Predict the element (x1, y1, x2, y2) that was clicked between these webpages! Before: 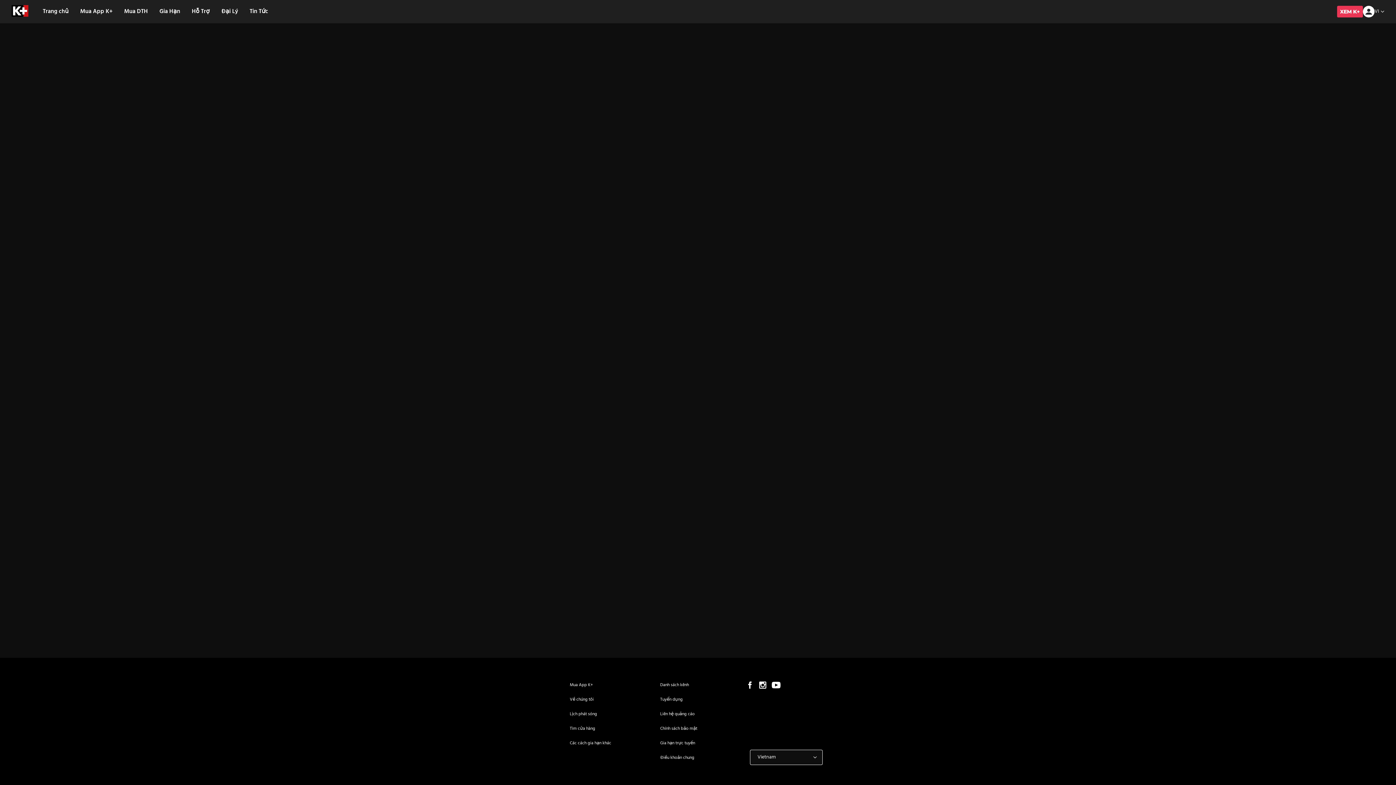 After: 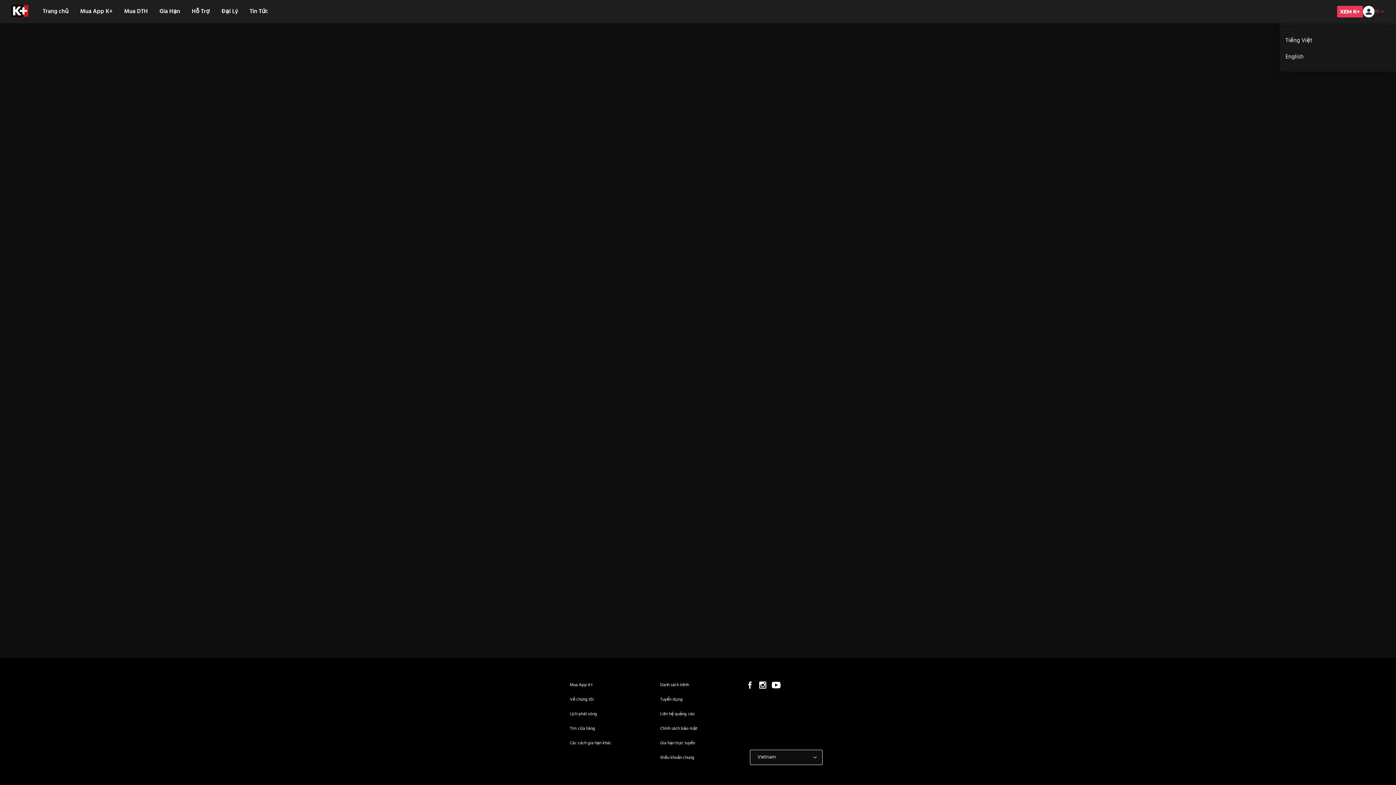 Action: bbox: (1374, 5, 1384, 17) label: VI